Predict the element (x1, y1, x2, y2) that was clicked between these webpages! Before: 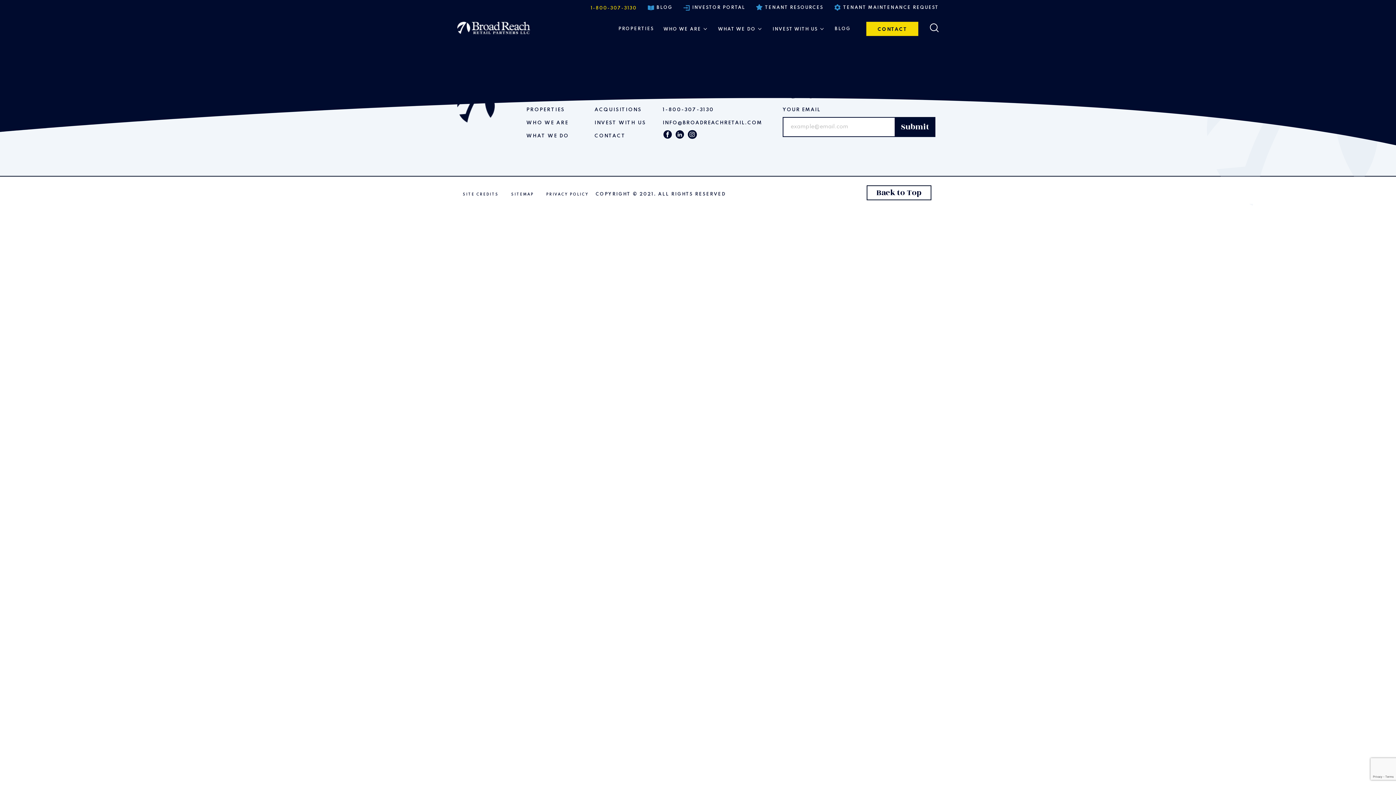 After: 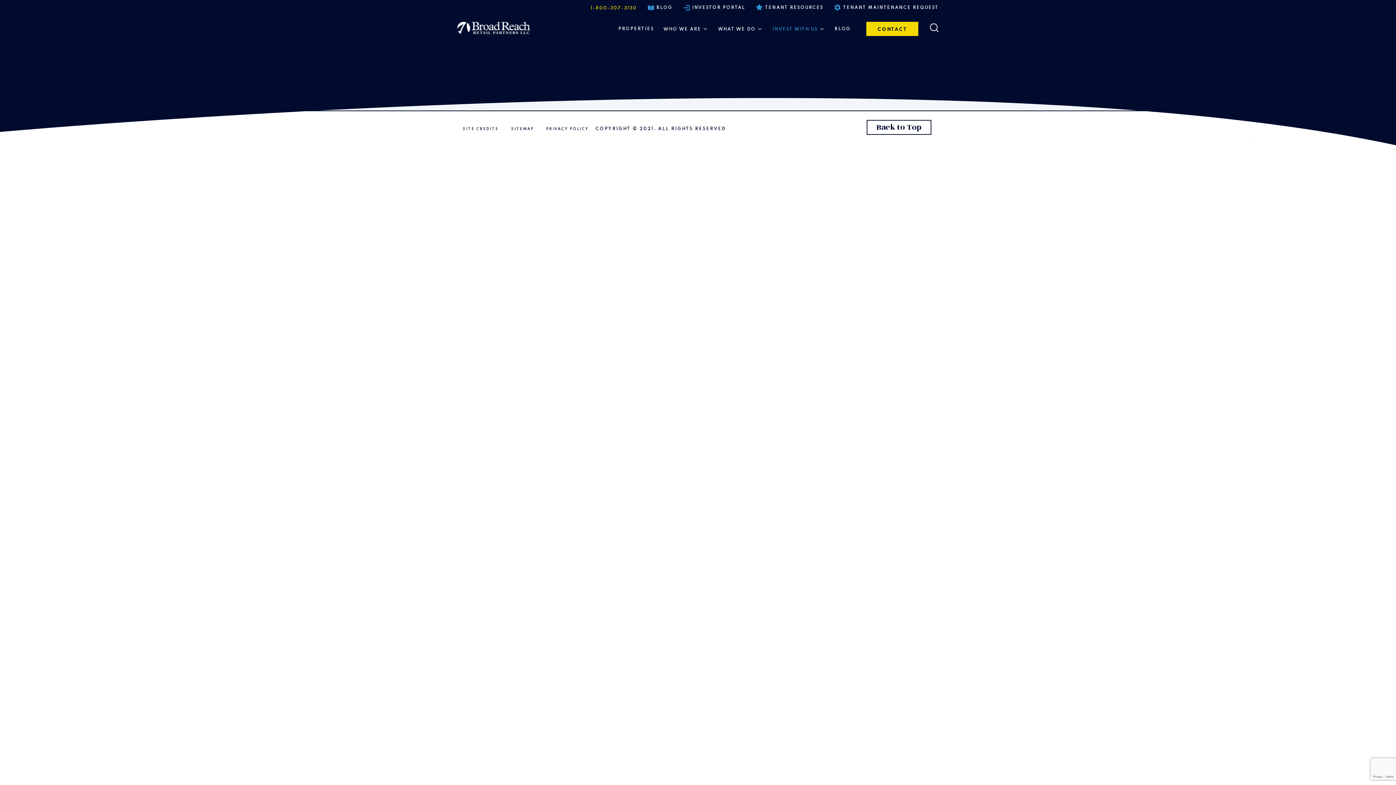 Action: bbox: (772, 27, 818, 31) label: INVEST WITH US